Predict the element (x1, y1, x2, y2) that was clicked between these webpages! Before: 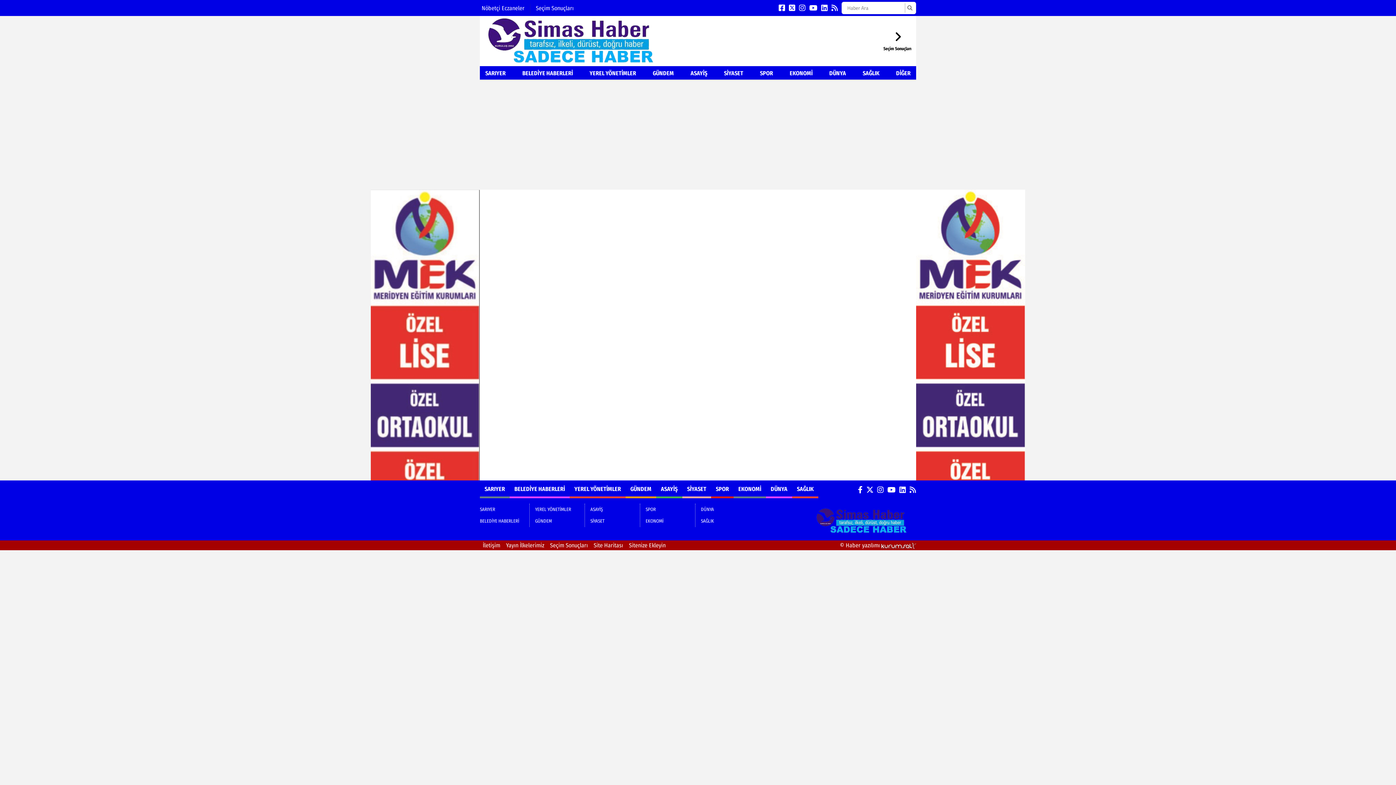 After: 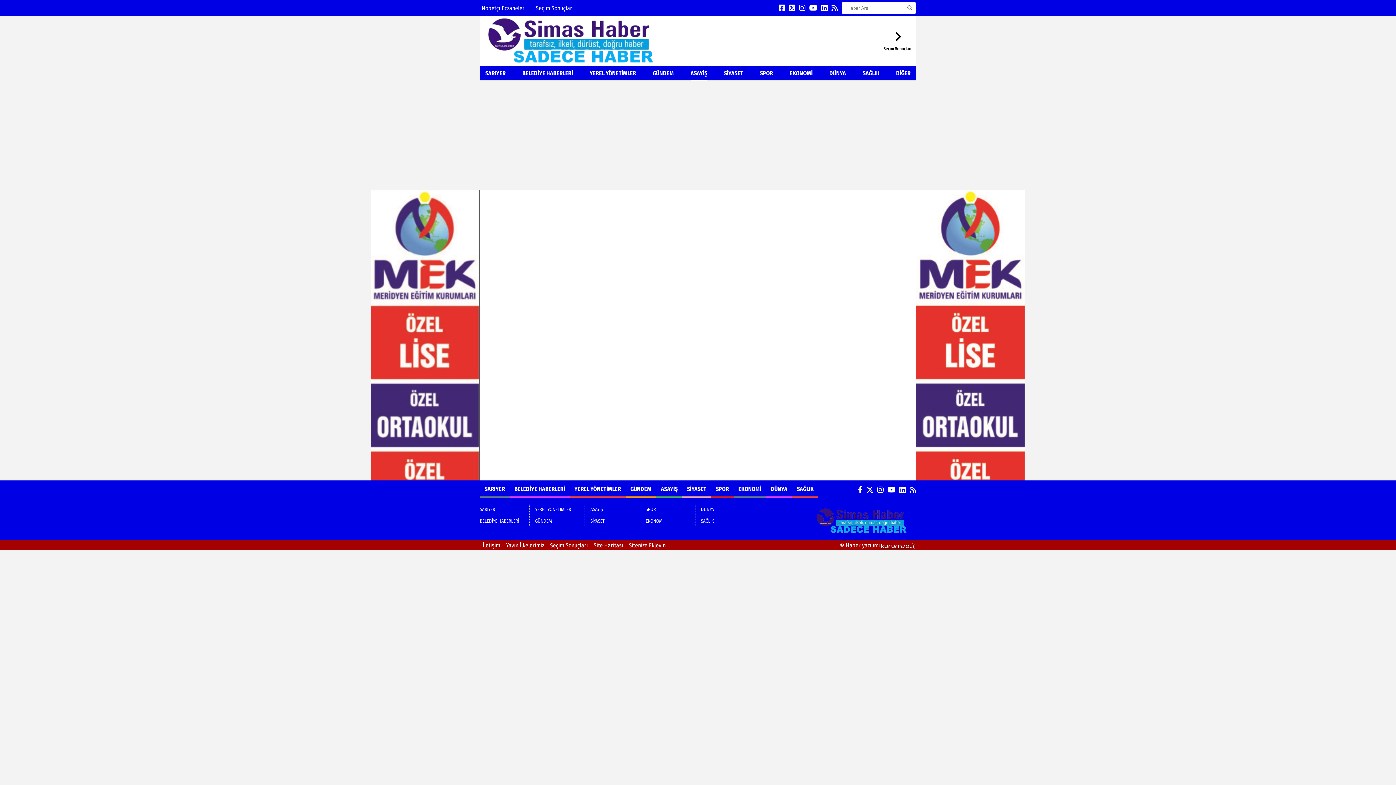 Action: bbox: (690, 66, 707, 80) label: ASAYİŞ